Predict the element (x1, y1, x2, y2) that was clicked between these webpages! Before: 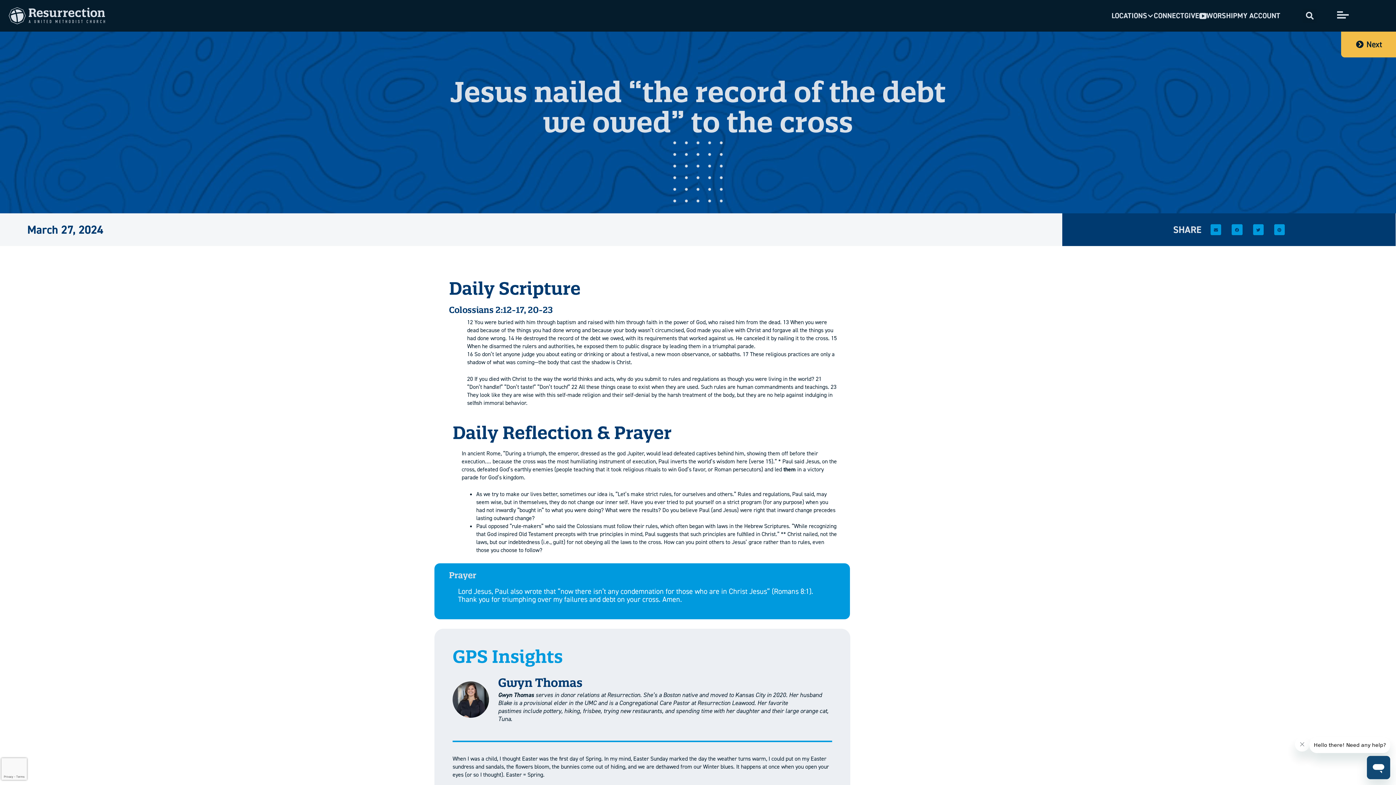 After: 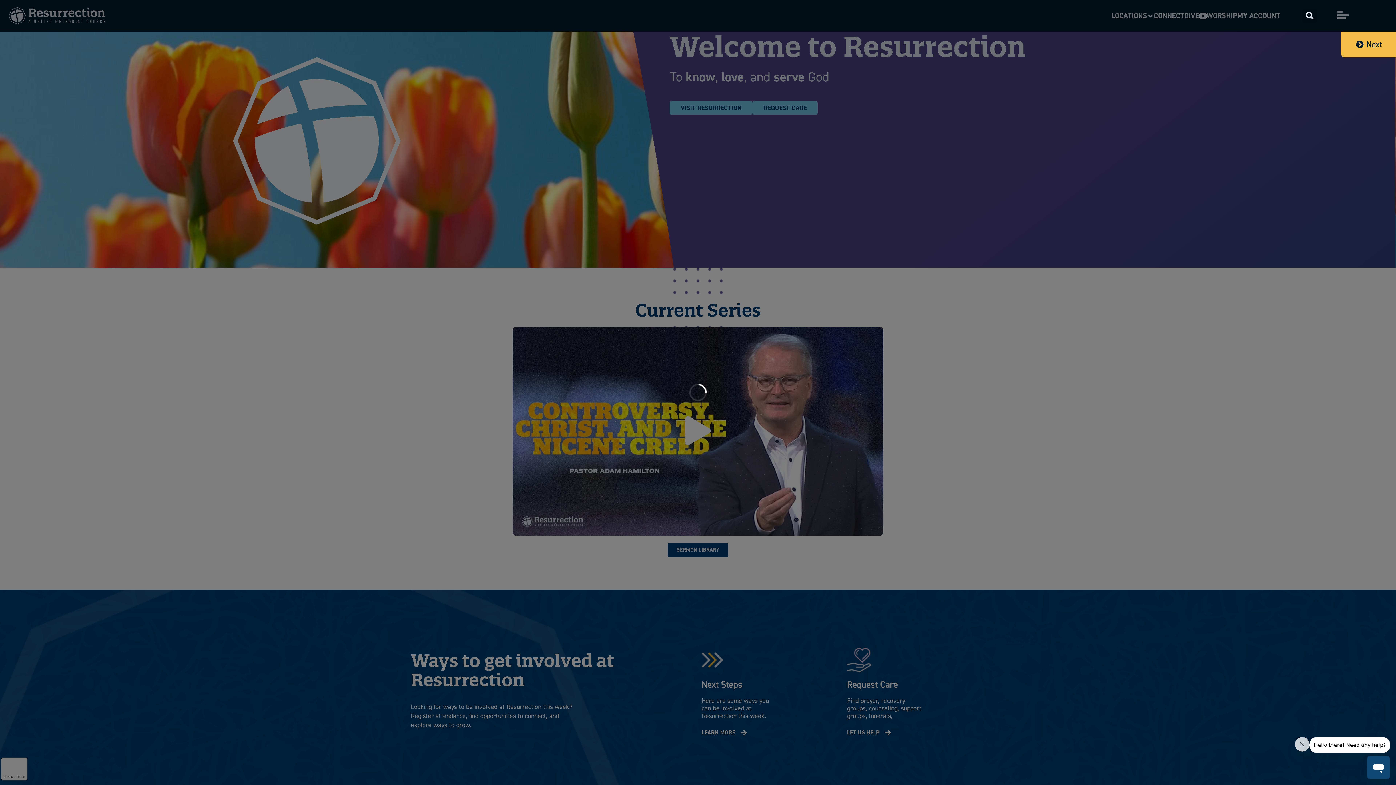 Action: bbox: (8, 7, 105, 24)